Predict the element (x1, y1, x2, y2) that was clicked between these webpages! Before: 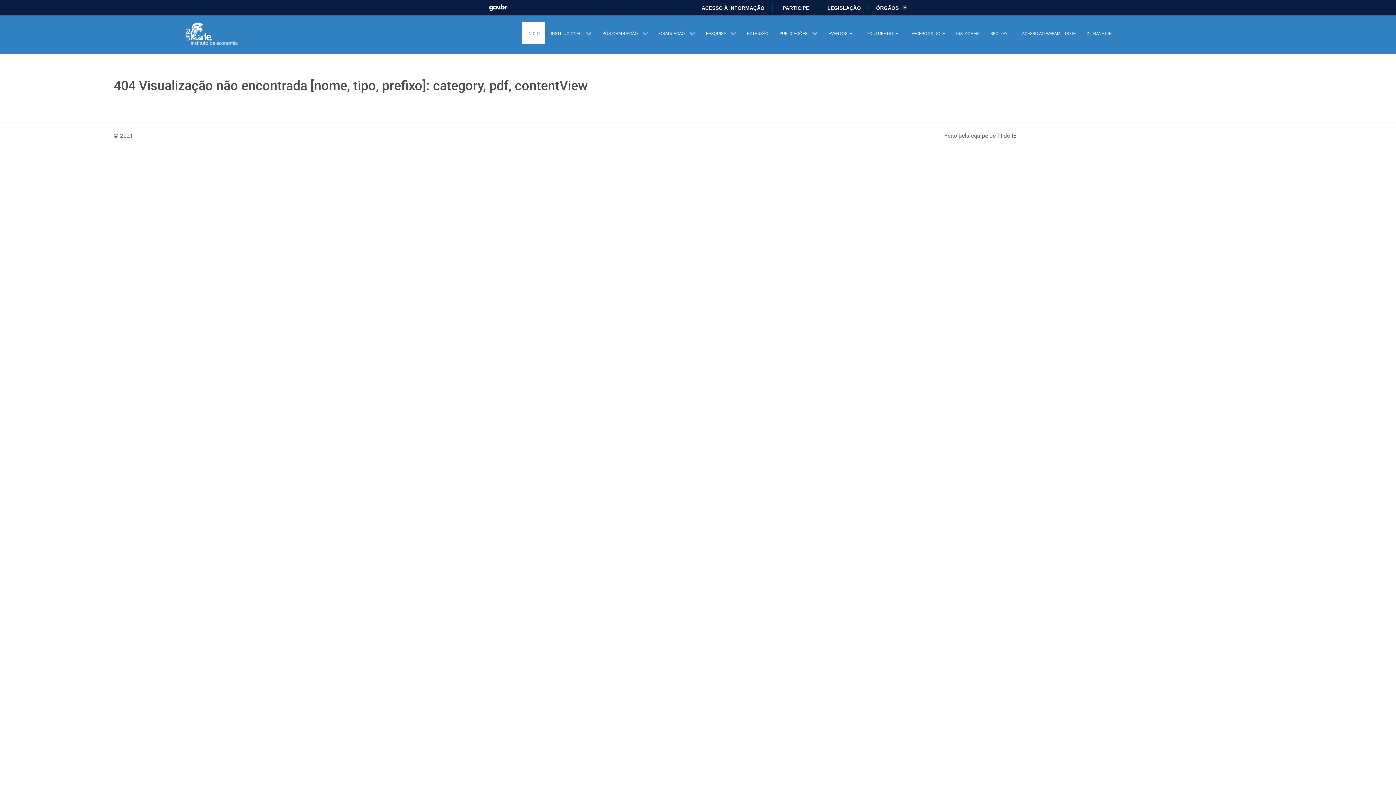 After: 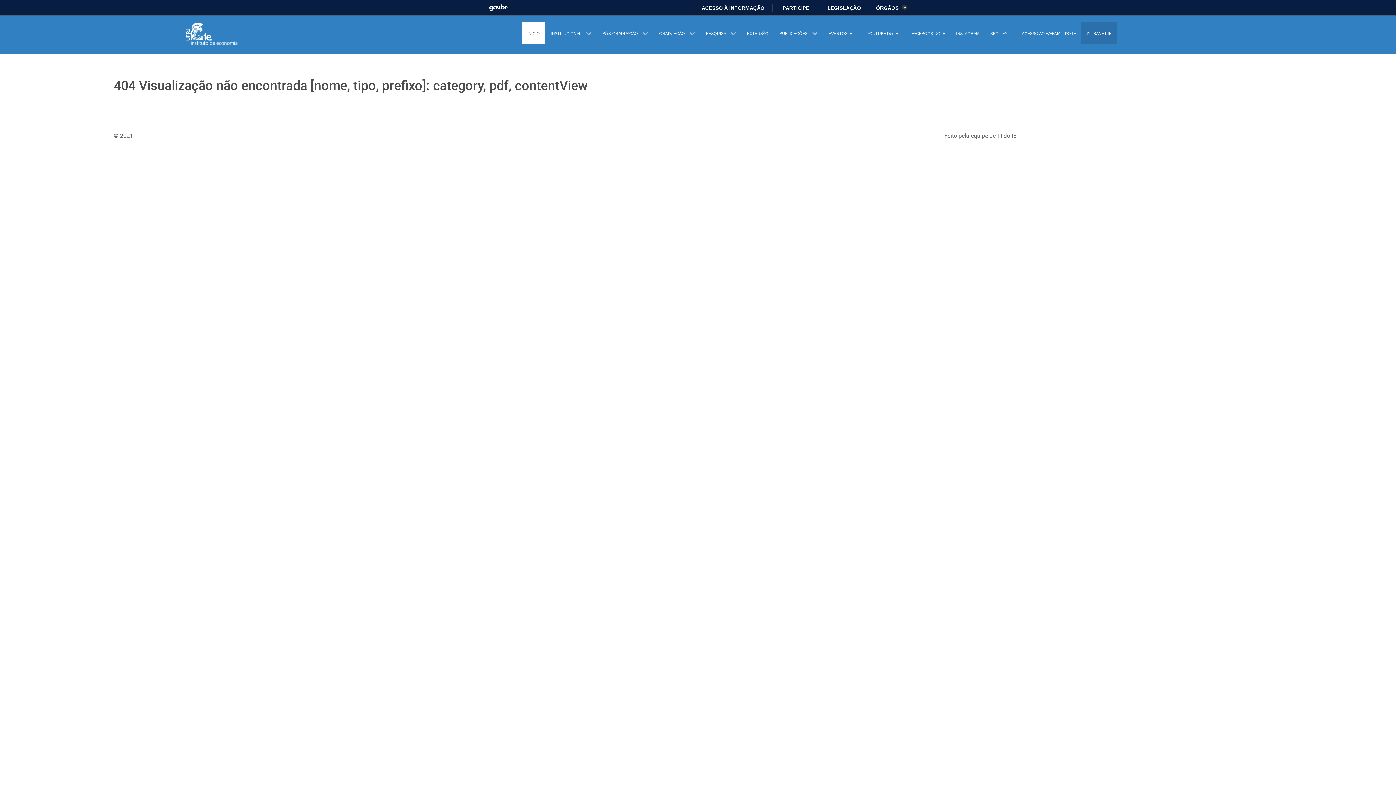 Action: bbox: (1081, 21, 1117, 44) label: INTRANET-IE